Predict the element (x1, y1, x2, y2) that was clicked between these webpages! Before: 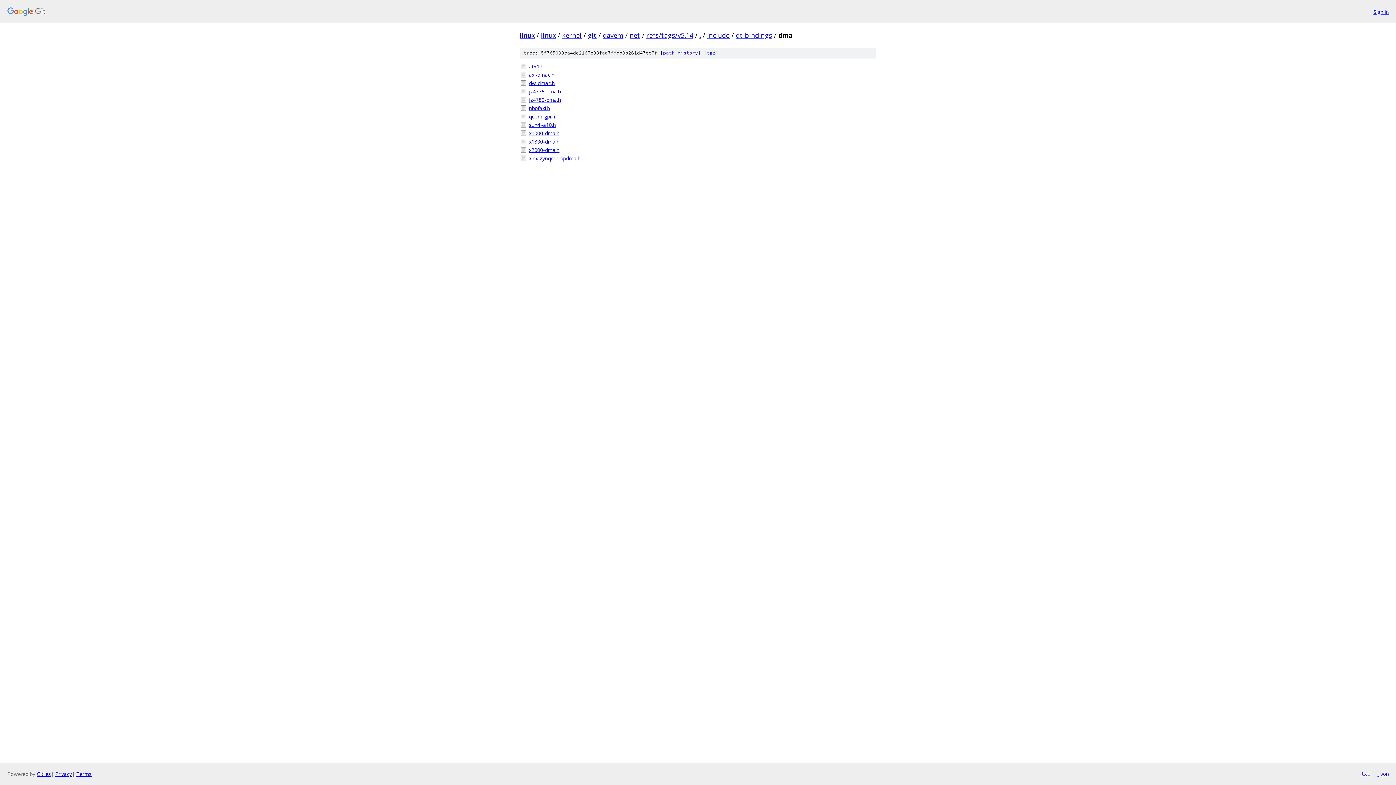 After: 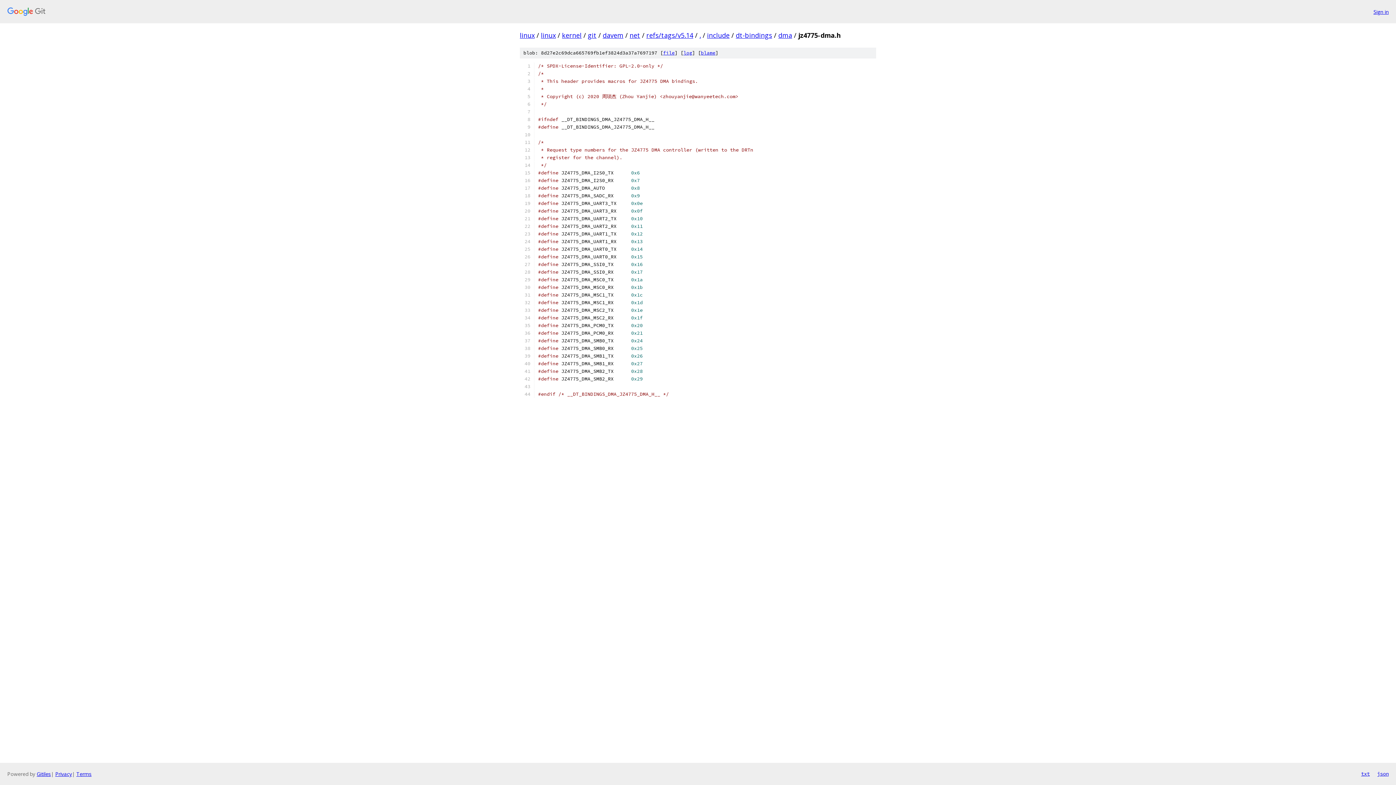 Action: label: jz4775-dma.h bbox: (529, 87, 876, 95)